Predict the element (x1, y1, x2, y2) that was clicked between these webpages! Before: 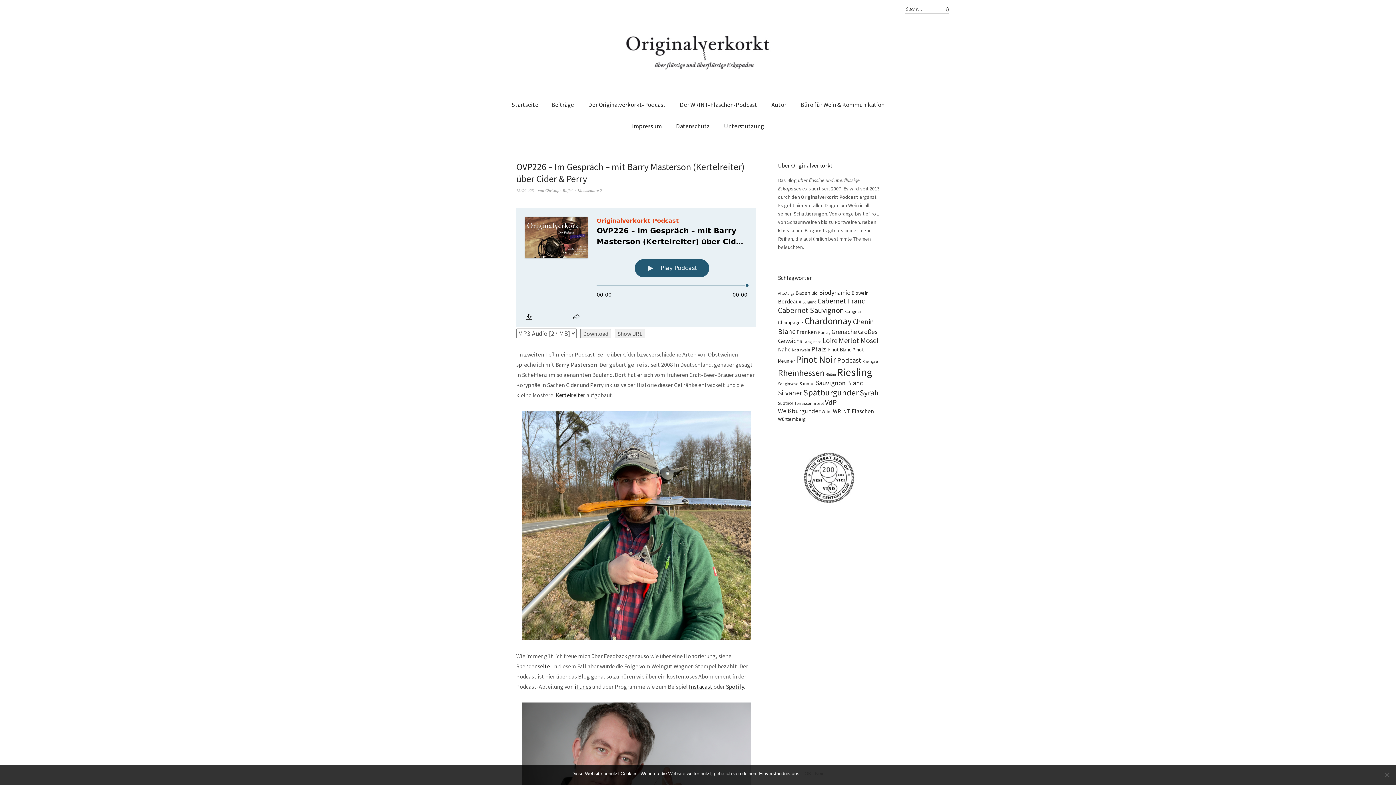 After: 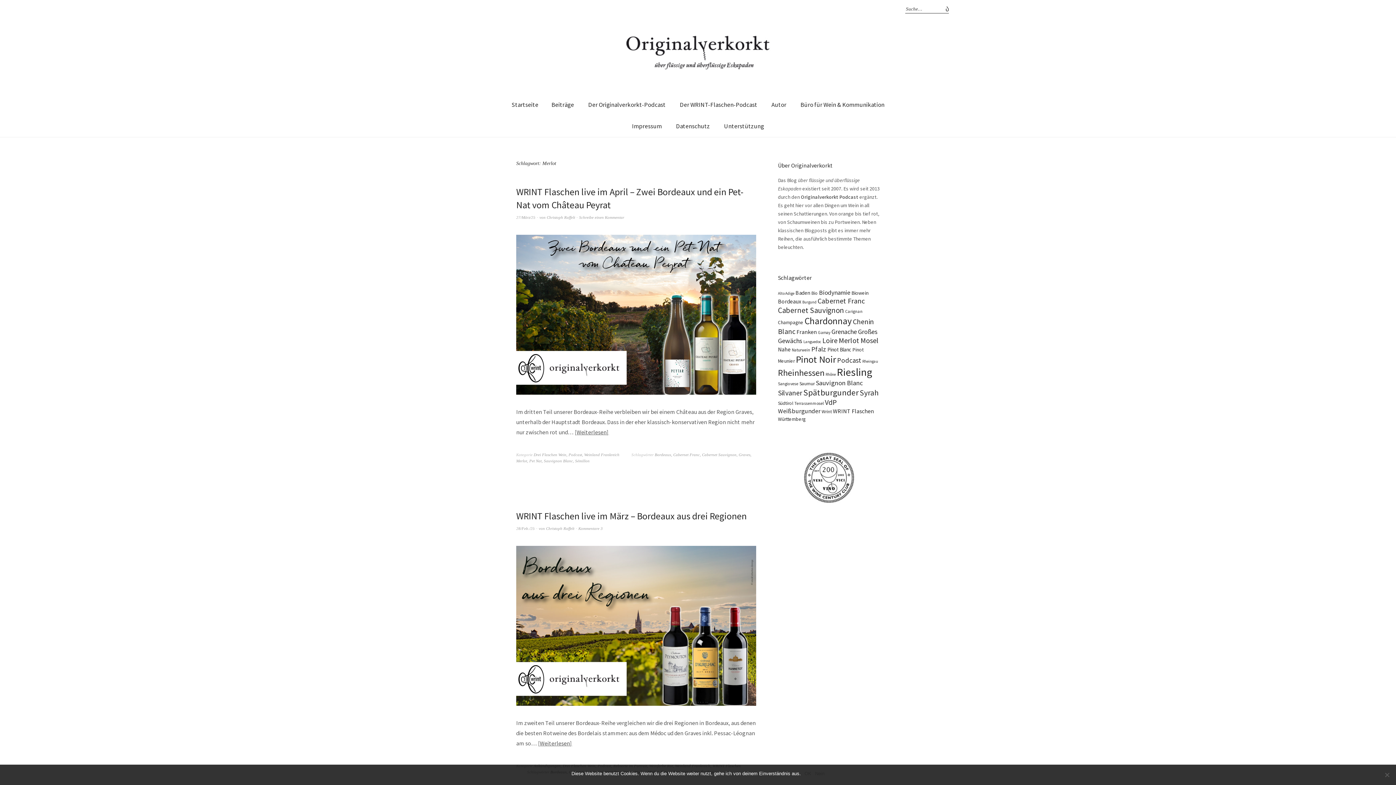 Action: label: Merlot (55 Einträge) bbox: (838, 336, 859, 345)